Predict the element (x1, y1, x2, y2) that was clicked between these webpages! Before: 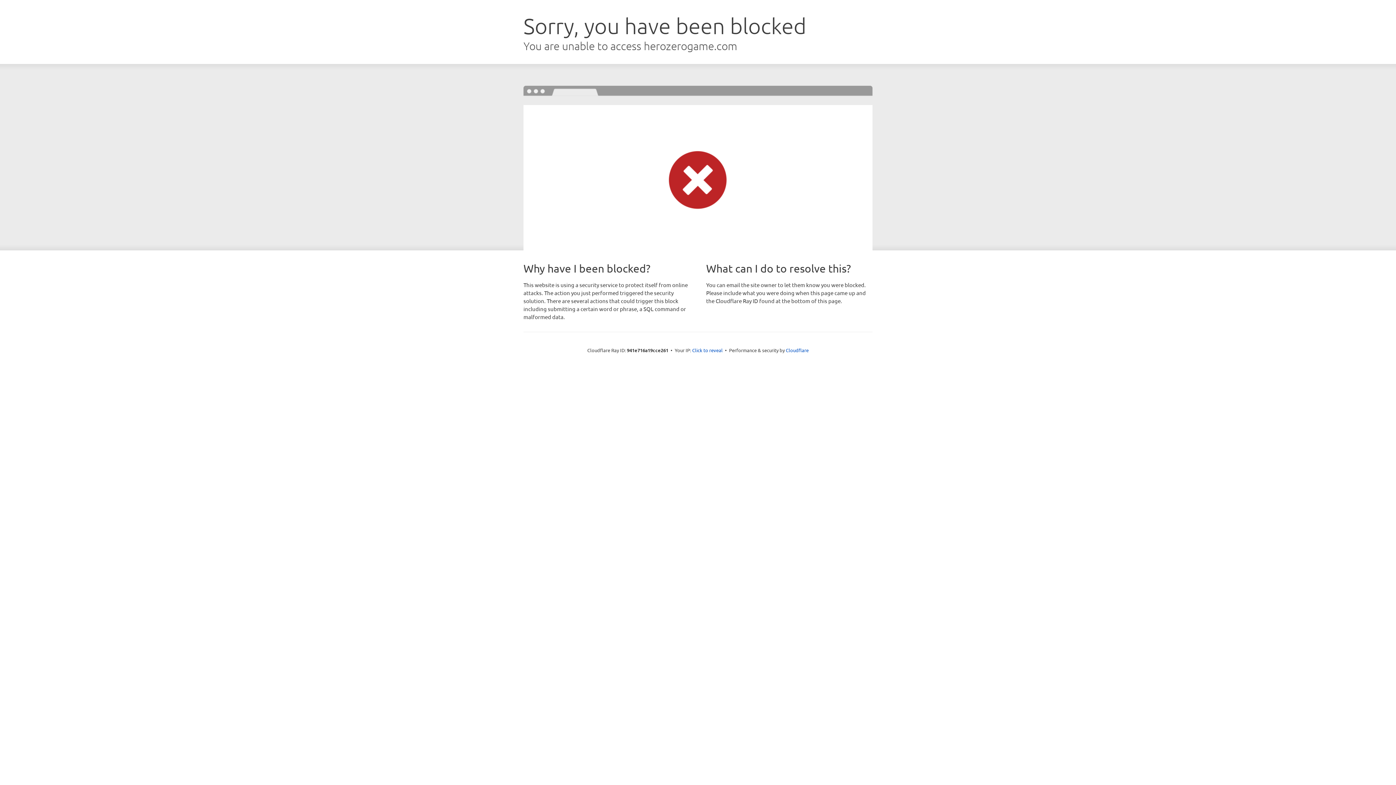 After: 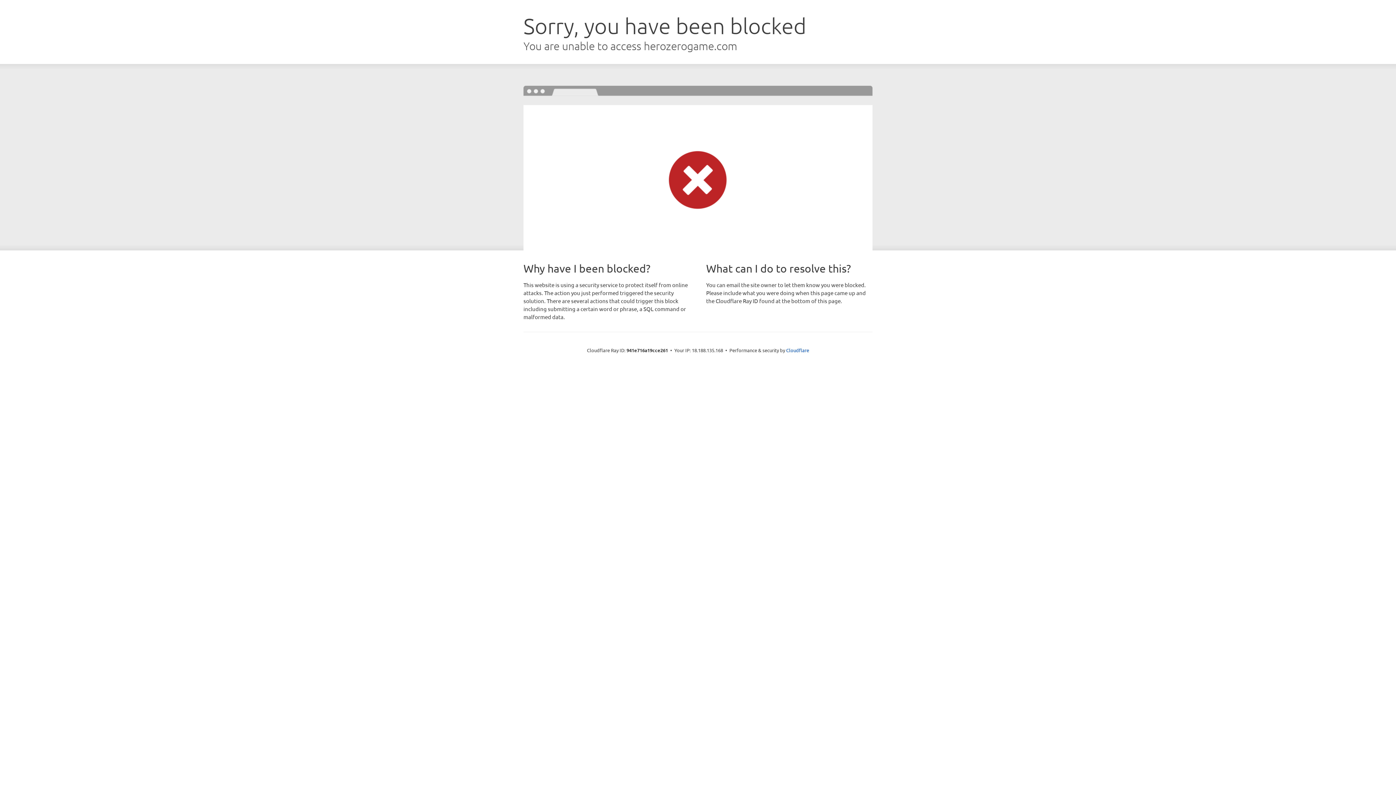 Action: bbox: (692, 346, 722, 353) label: Click to reveal